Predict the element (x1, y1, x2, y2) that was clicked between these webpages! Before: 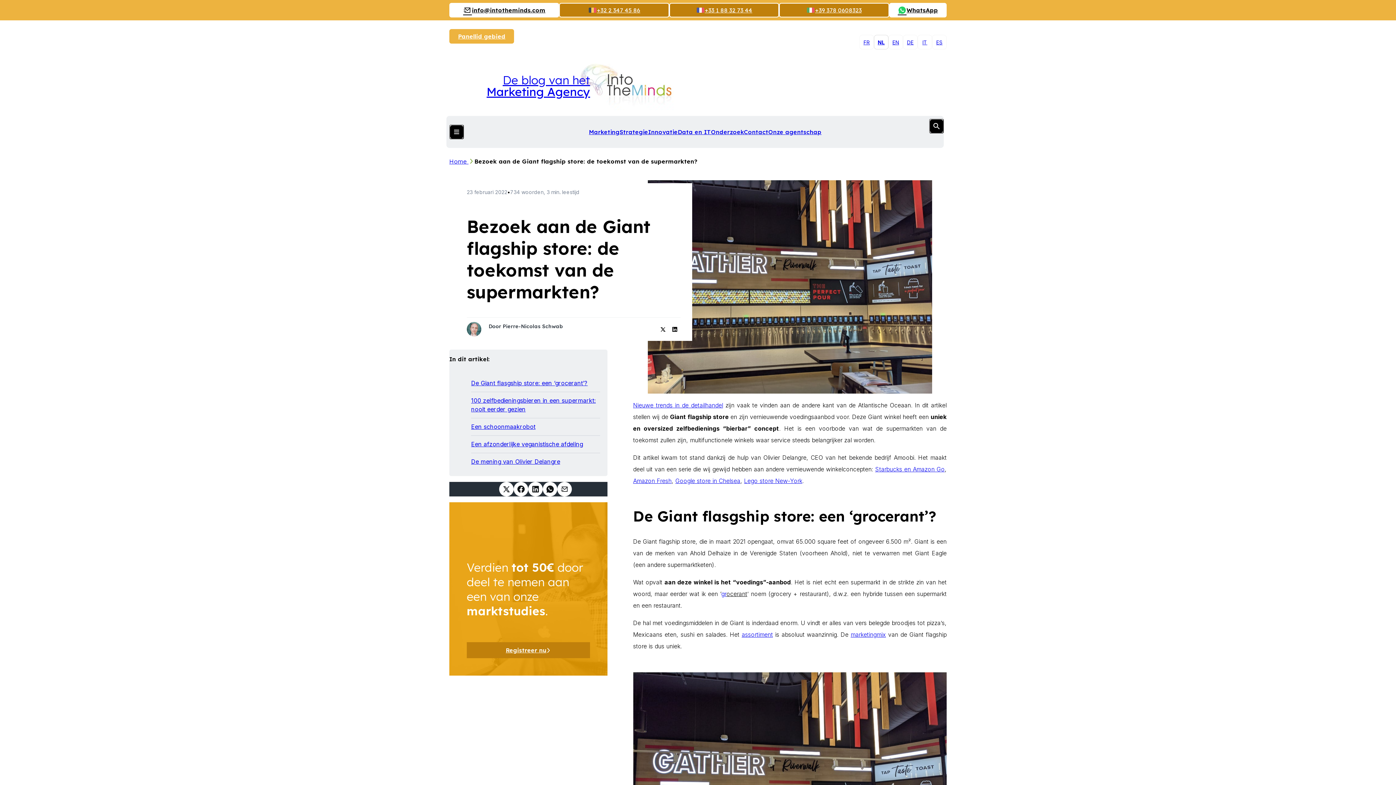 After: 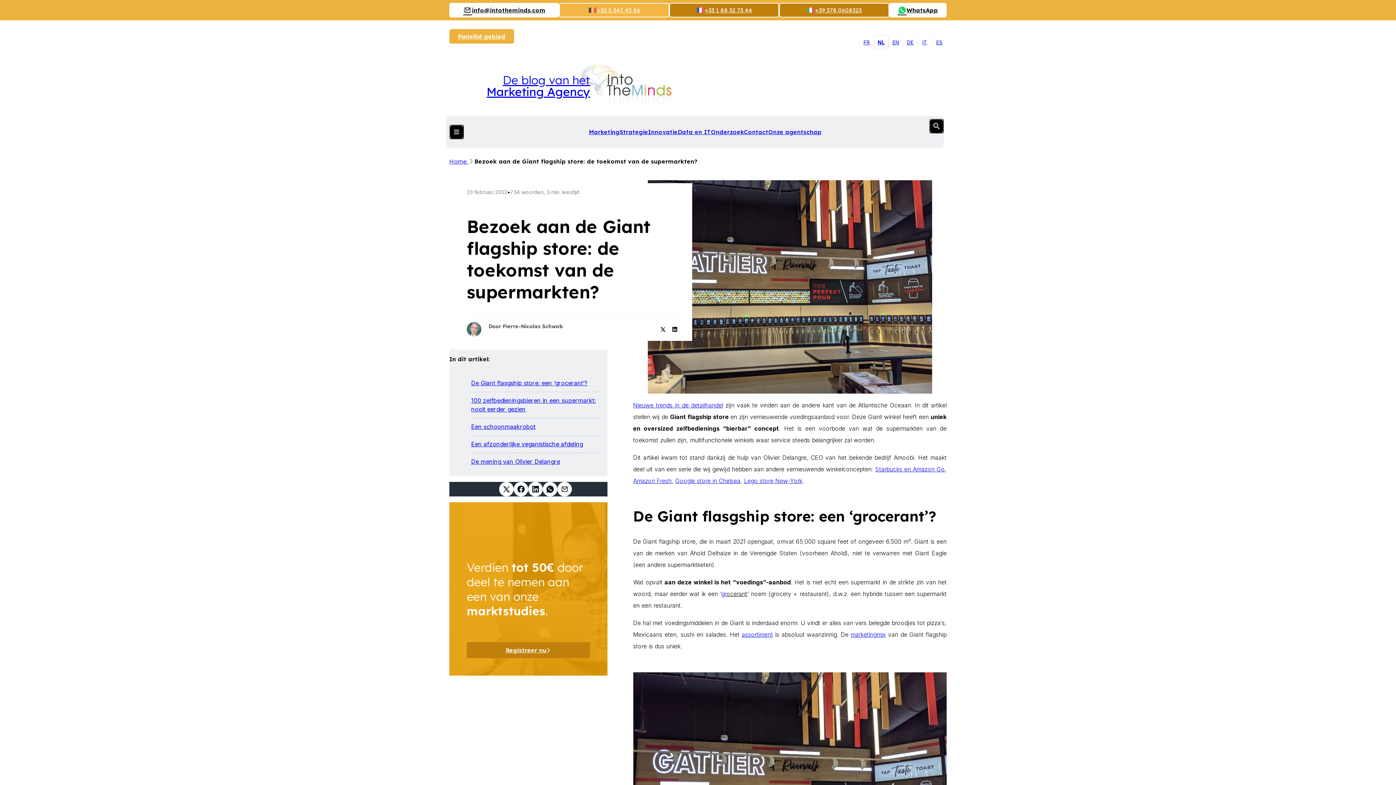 Action: label: +32 2 347 45 86 bbox: (559, 2, 669, 17)